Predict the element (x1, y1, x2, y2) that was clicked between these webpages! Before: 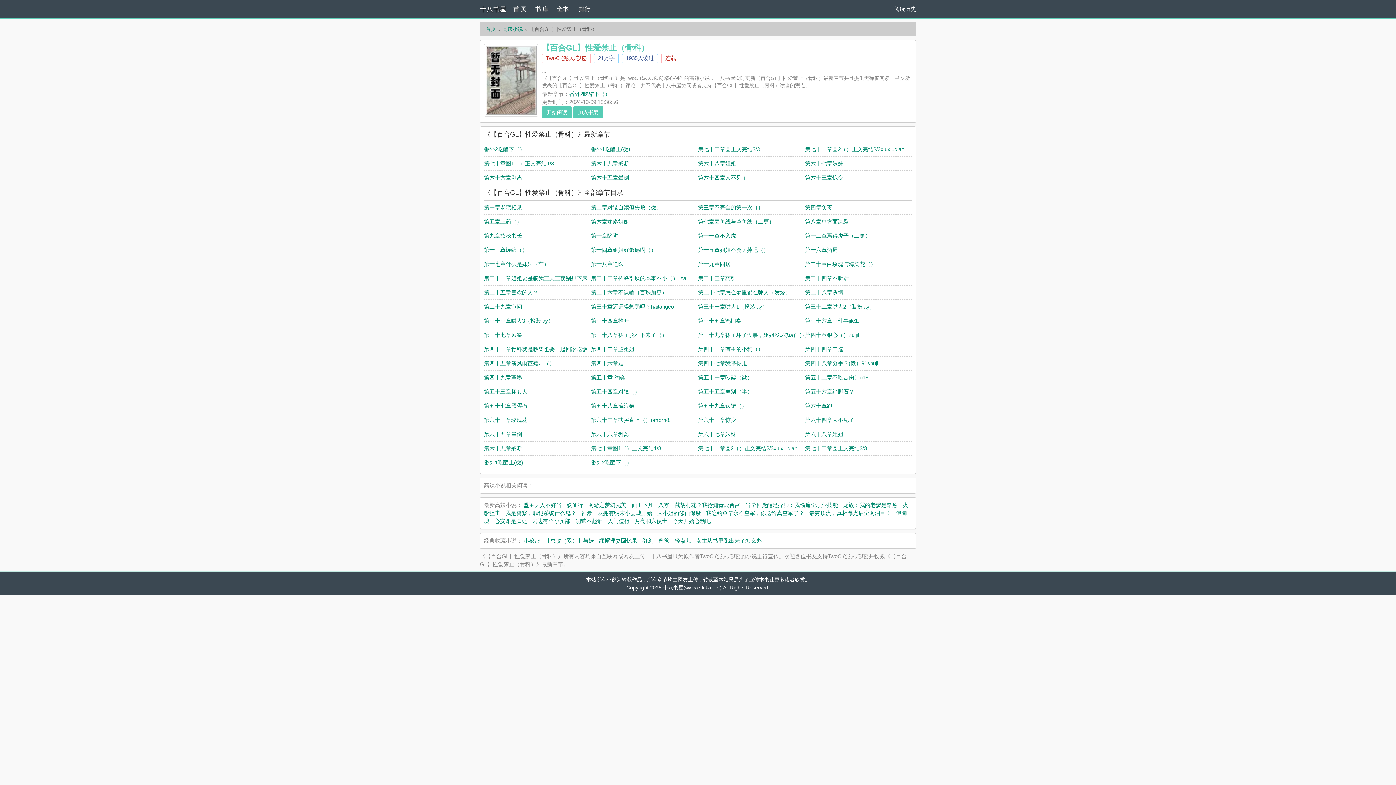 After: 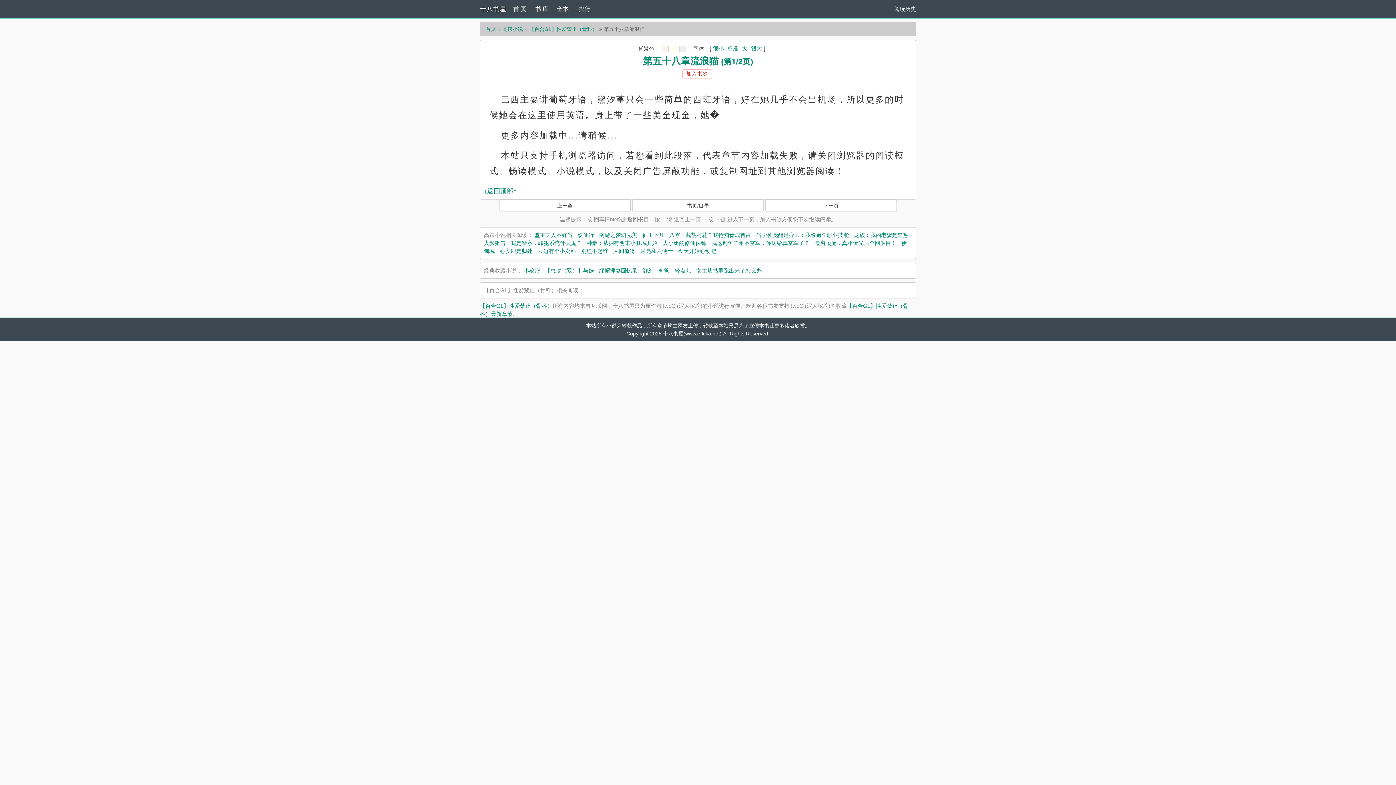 Action: label: 第五十八章流浪猫 bbox: (591, 402, 634, 409)